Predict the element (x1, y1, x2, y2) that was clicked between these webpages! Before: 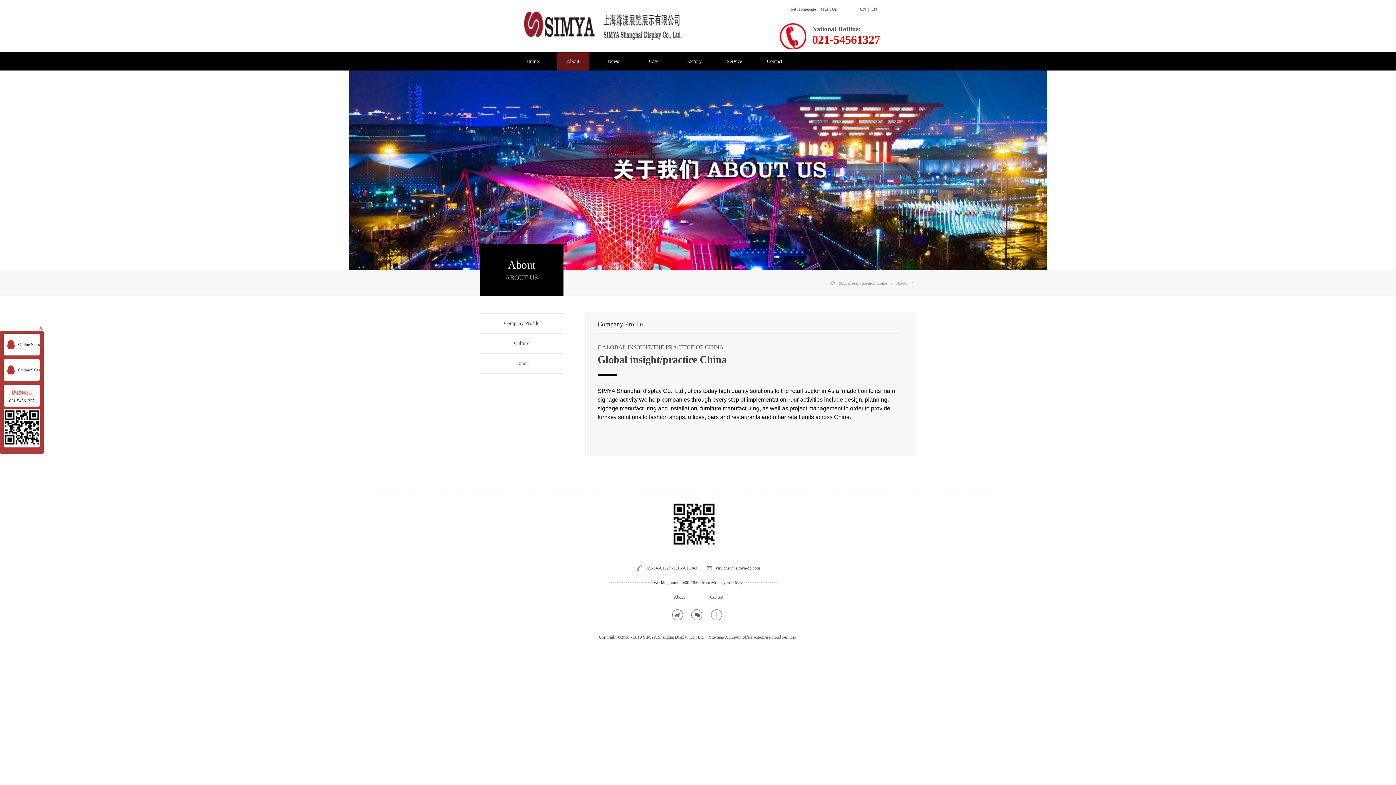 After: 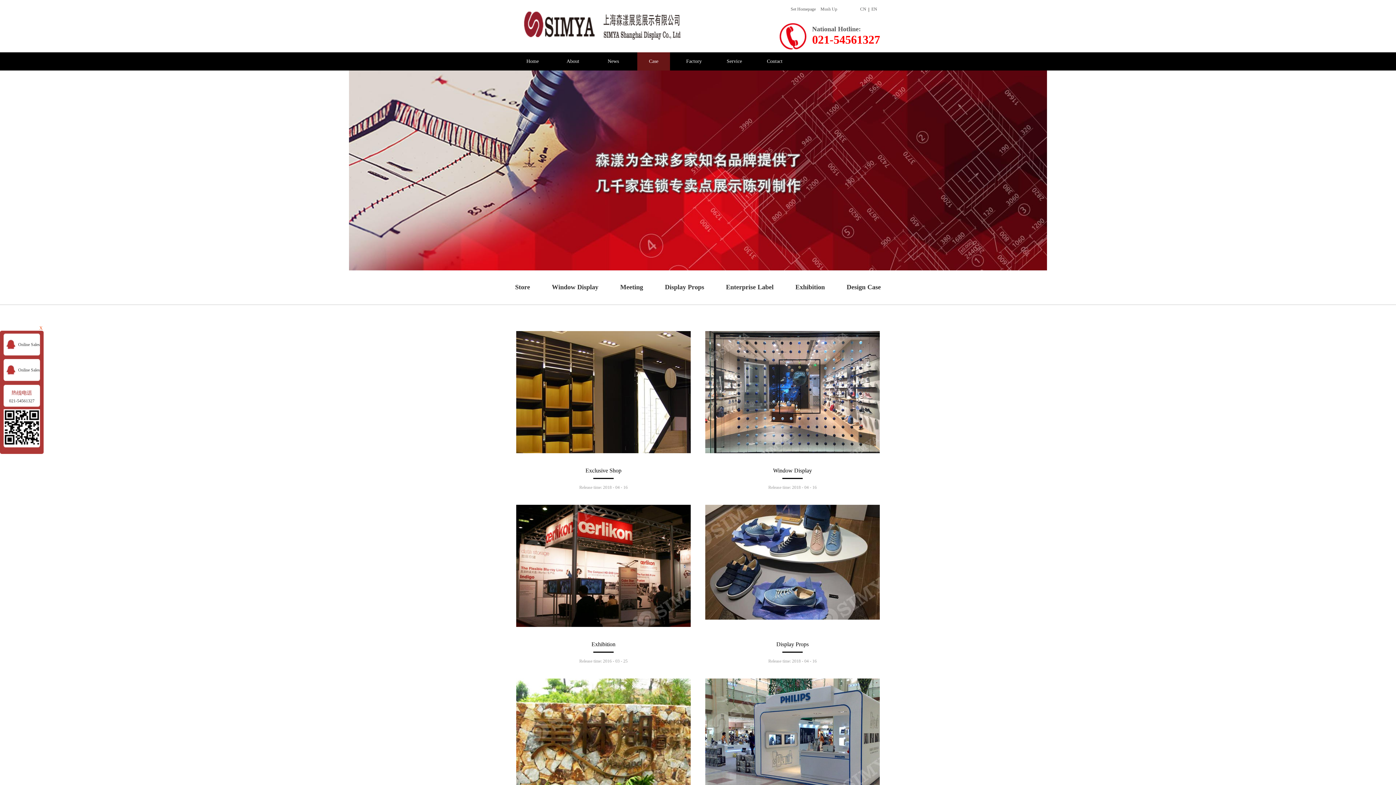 Action: label: Case bbox: (637, 52, 670, 70)